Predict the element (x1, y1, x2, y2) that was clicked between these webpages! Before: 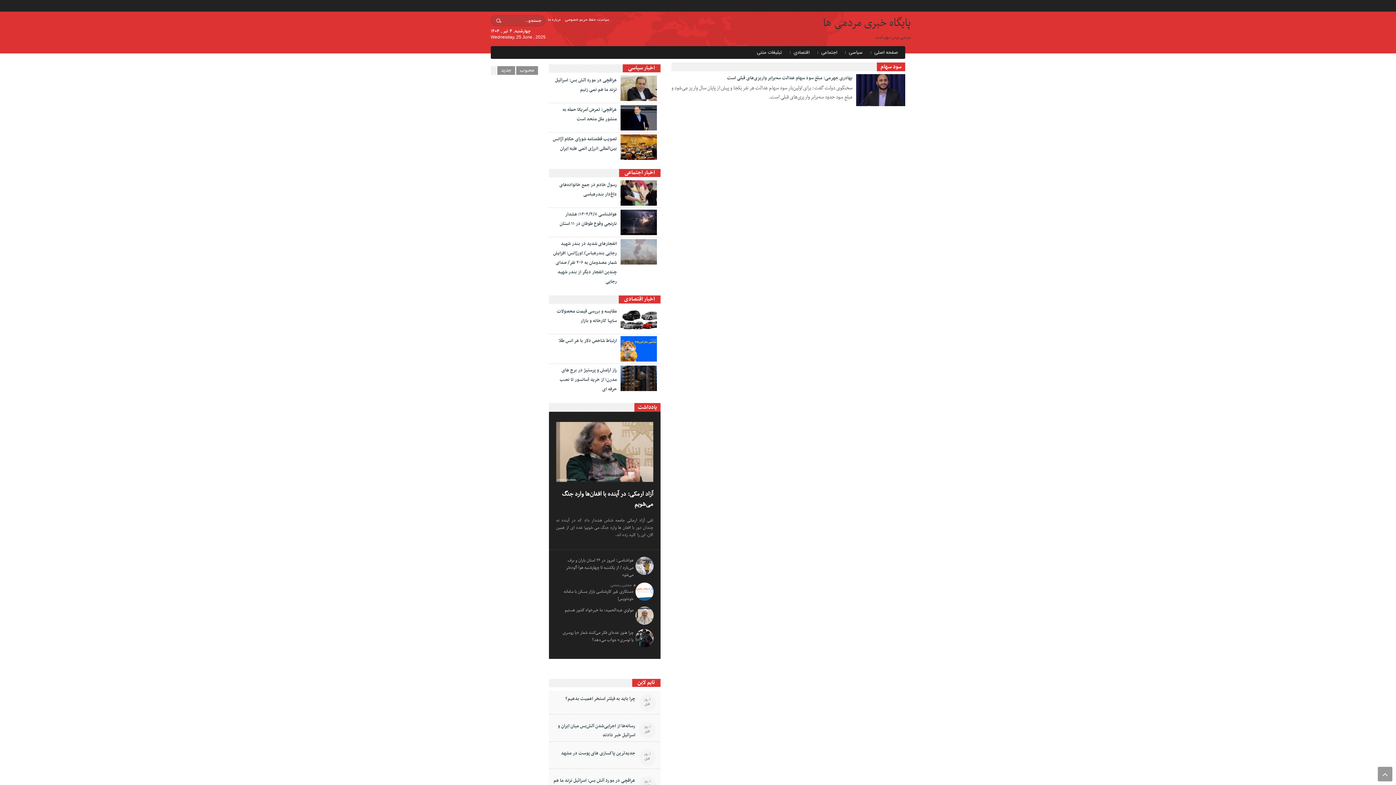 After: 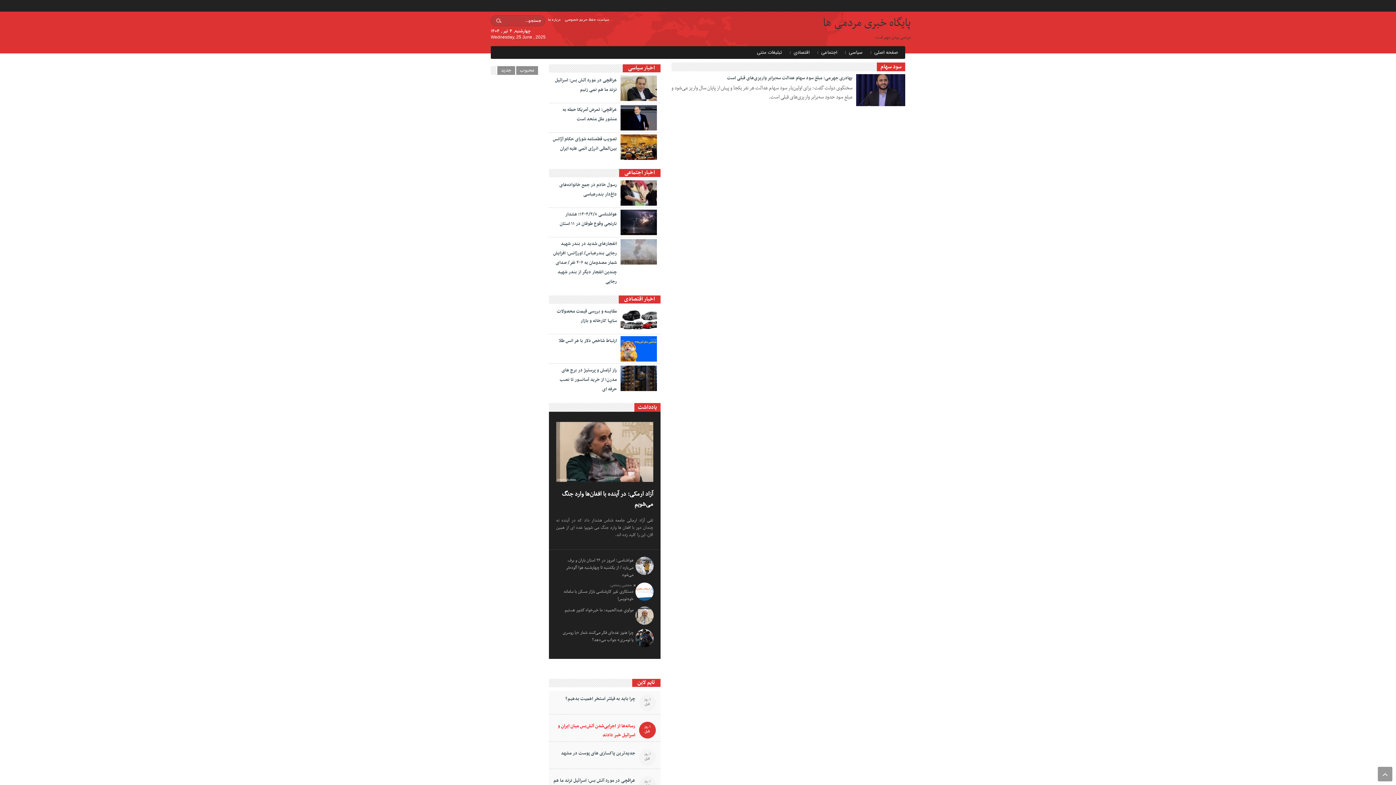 Action: label: رسانه‌ها از اجرایی‌شدن آتش‌بس میان ایران و اسرائیل خبر دادند bbox: (549, 722, 635, 740)